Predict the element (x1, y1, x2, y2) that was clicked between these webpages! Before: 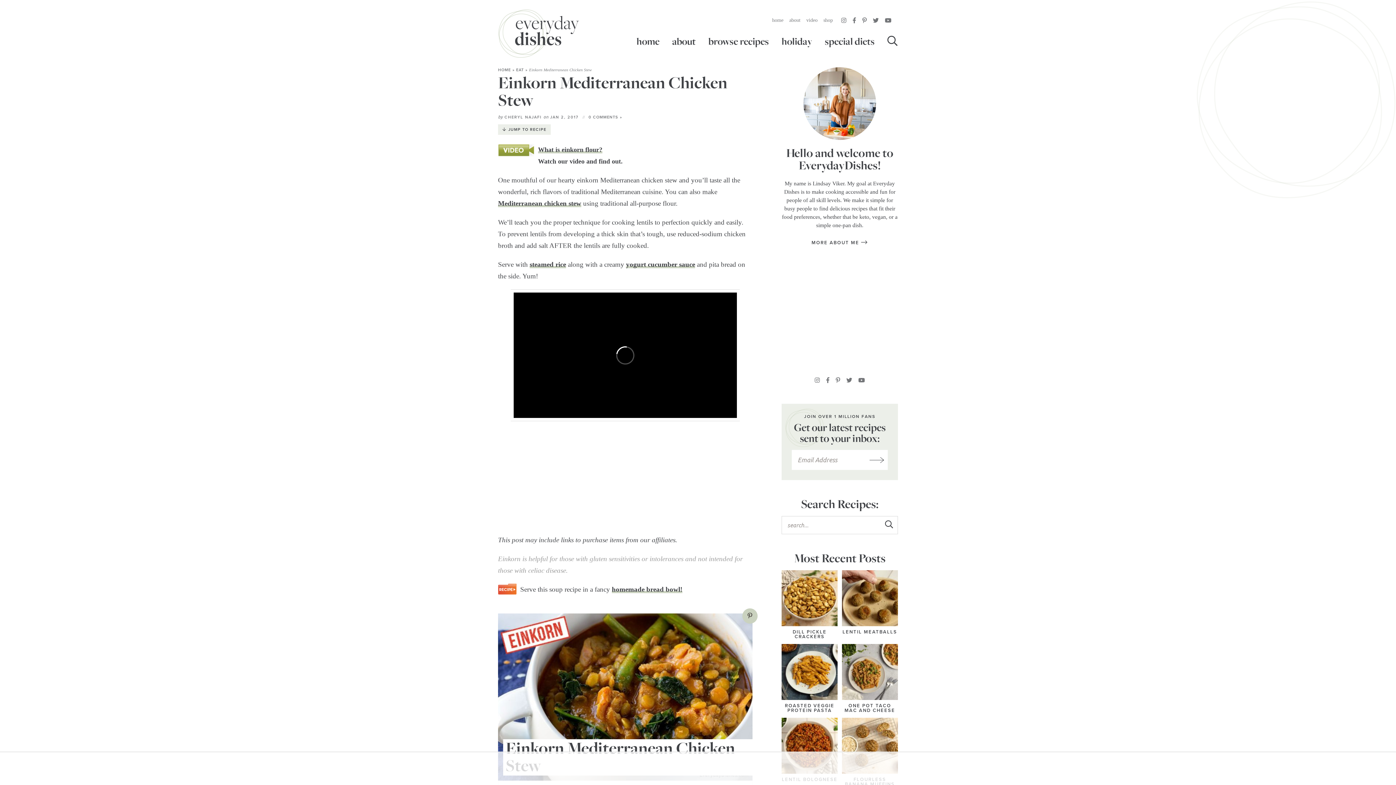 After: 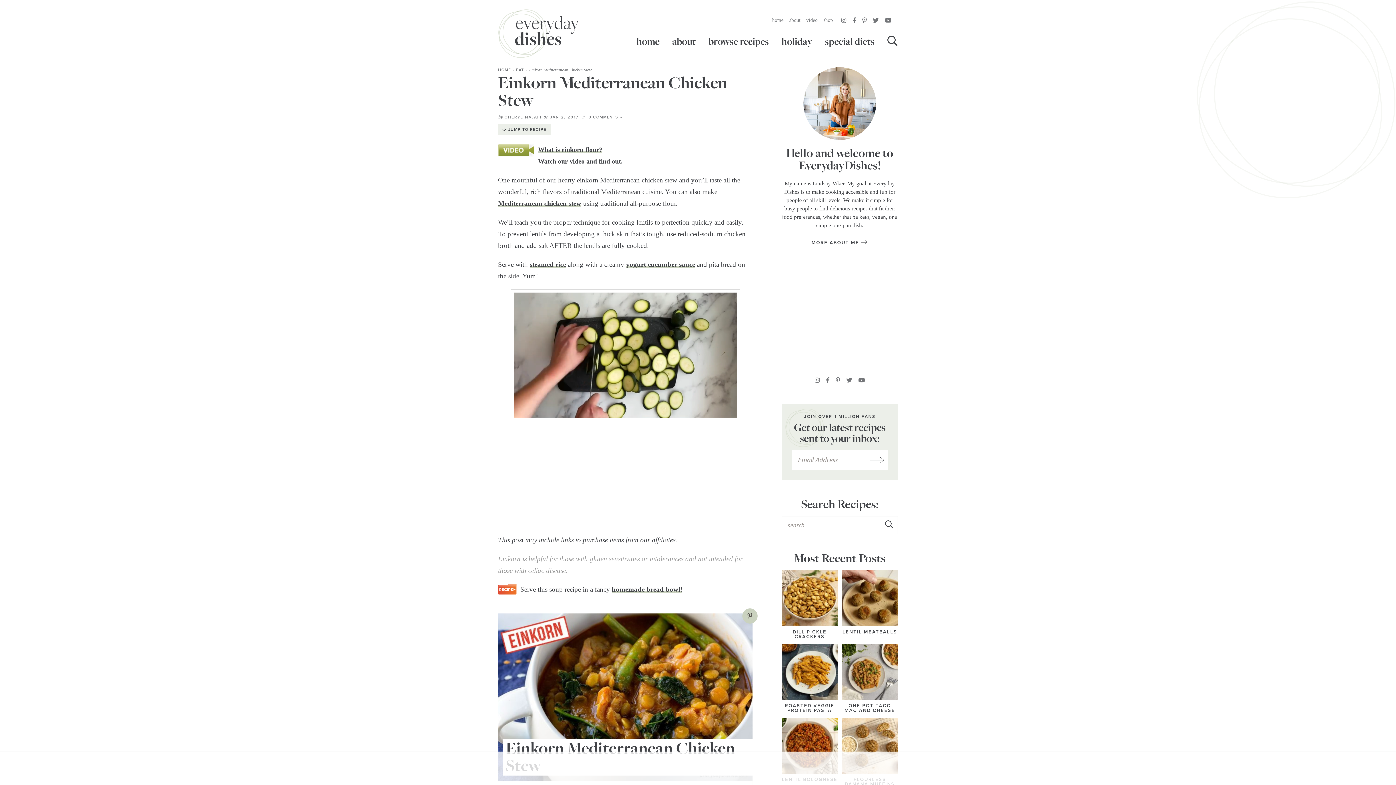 Action: label: Pin Recipe bbox: (742, 608, 757, 623)